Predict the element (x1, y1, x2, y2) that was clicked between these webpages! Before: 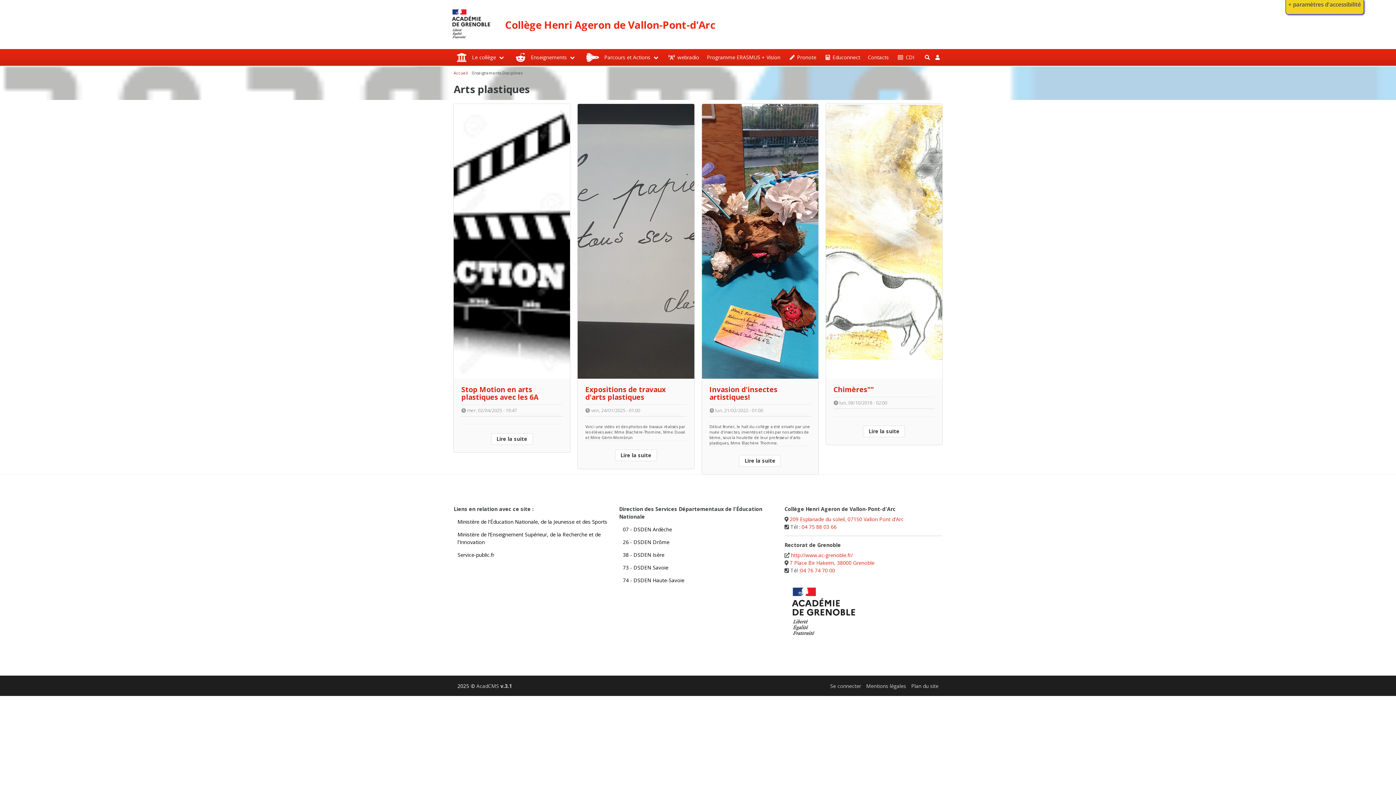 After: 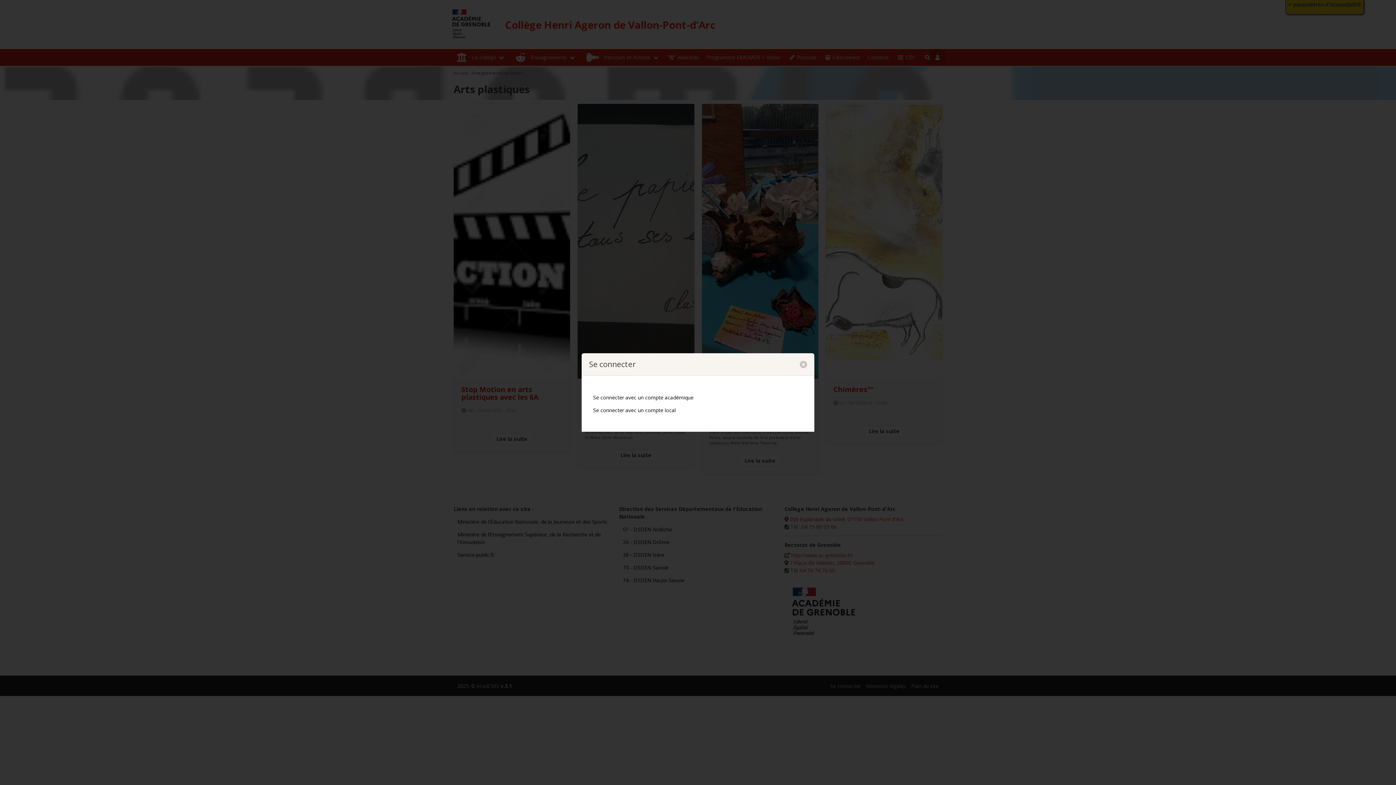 Action: bbox: (930, 49, 946, 65)